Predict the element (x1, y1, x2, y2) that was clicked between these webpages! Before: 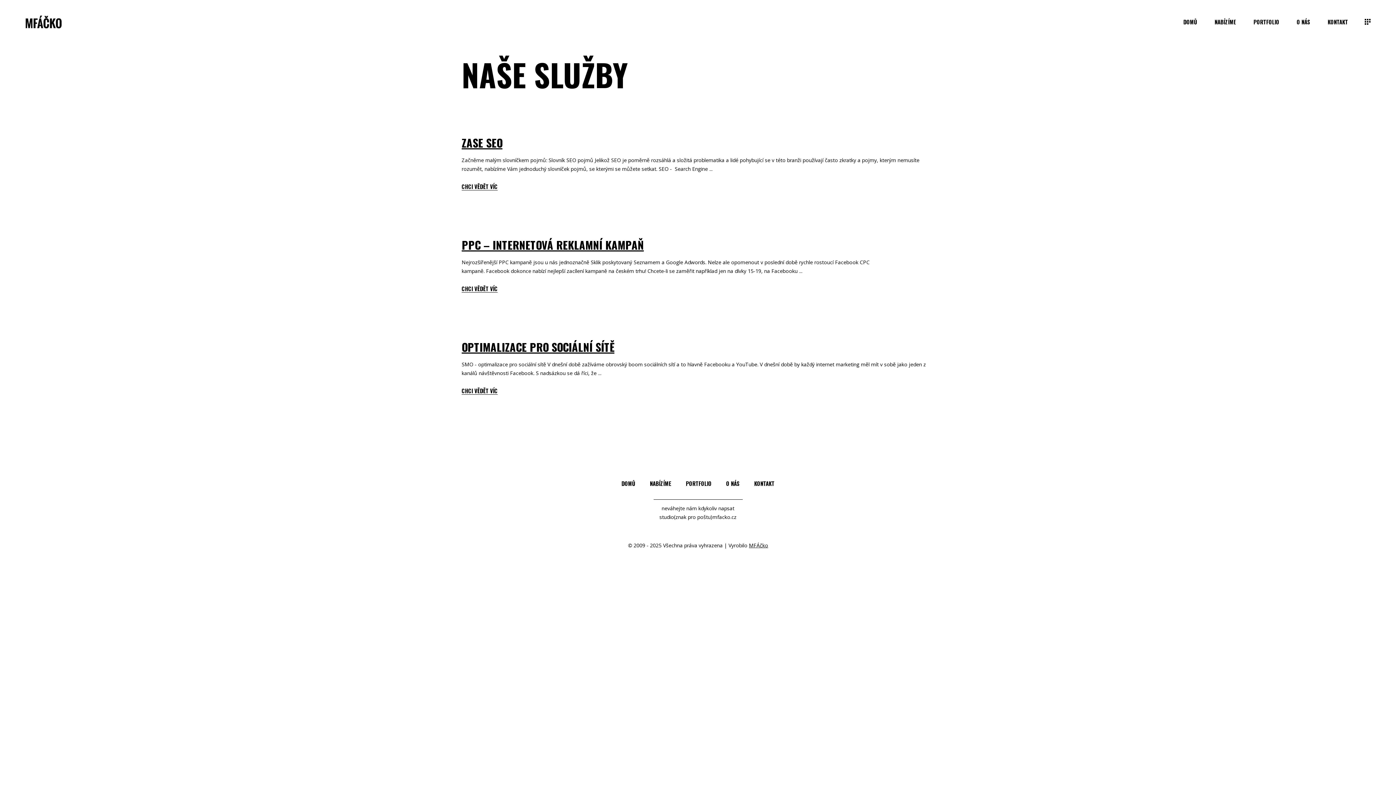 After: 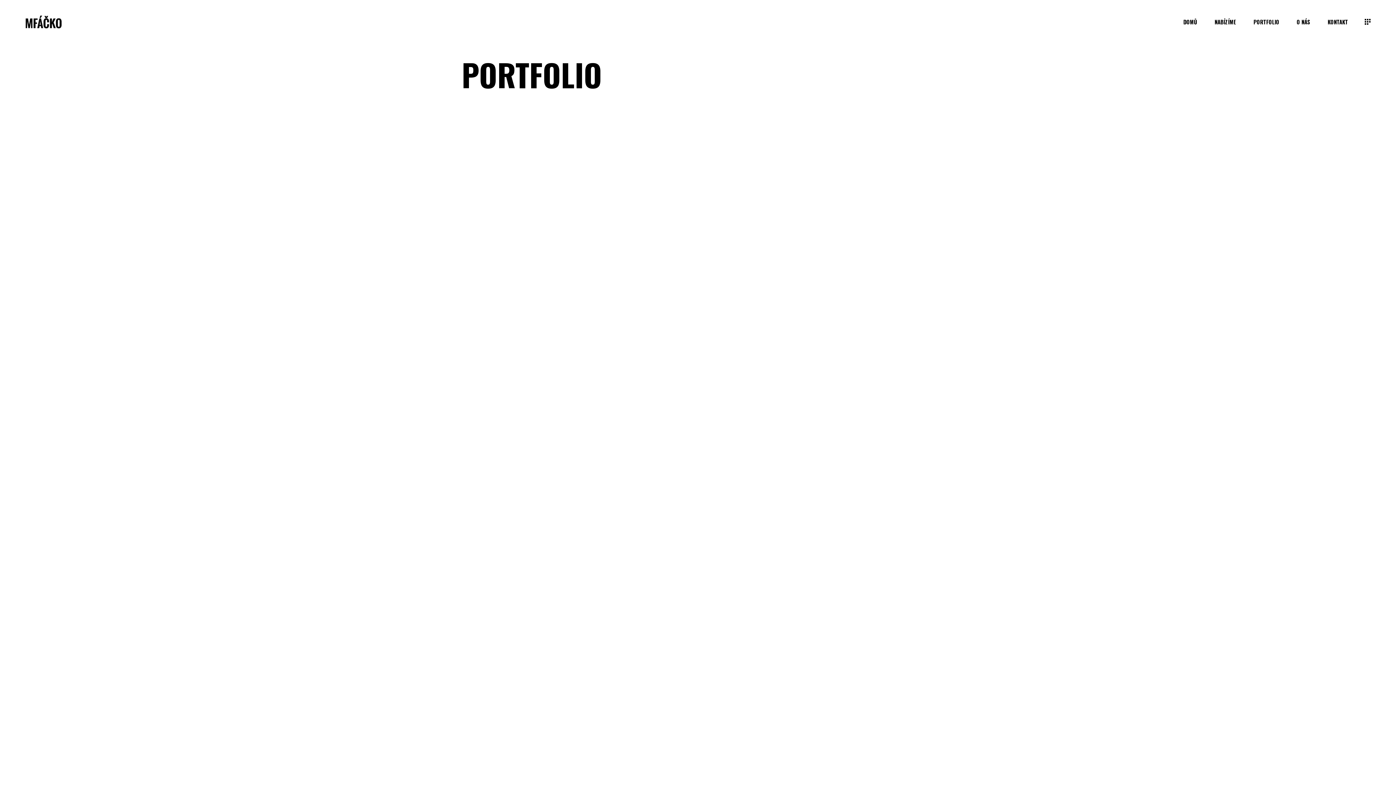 Action: bbox: (679, 479, 718, 487) label: PORTFOLIO